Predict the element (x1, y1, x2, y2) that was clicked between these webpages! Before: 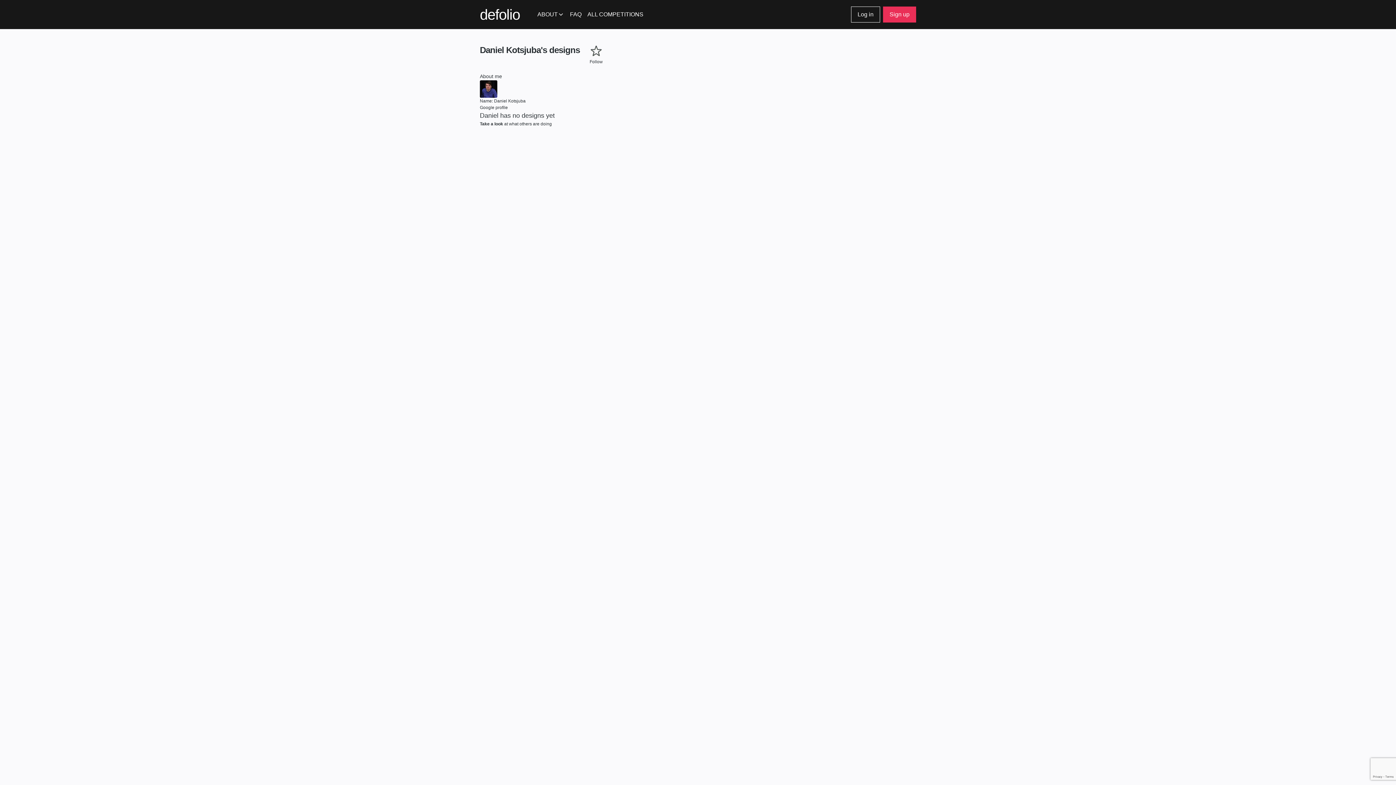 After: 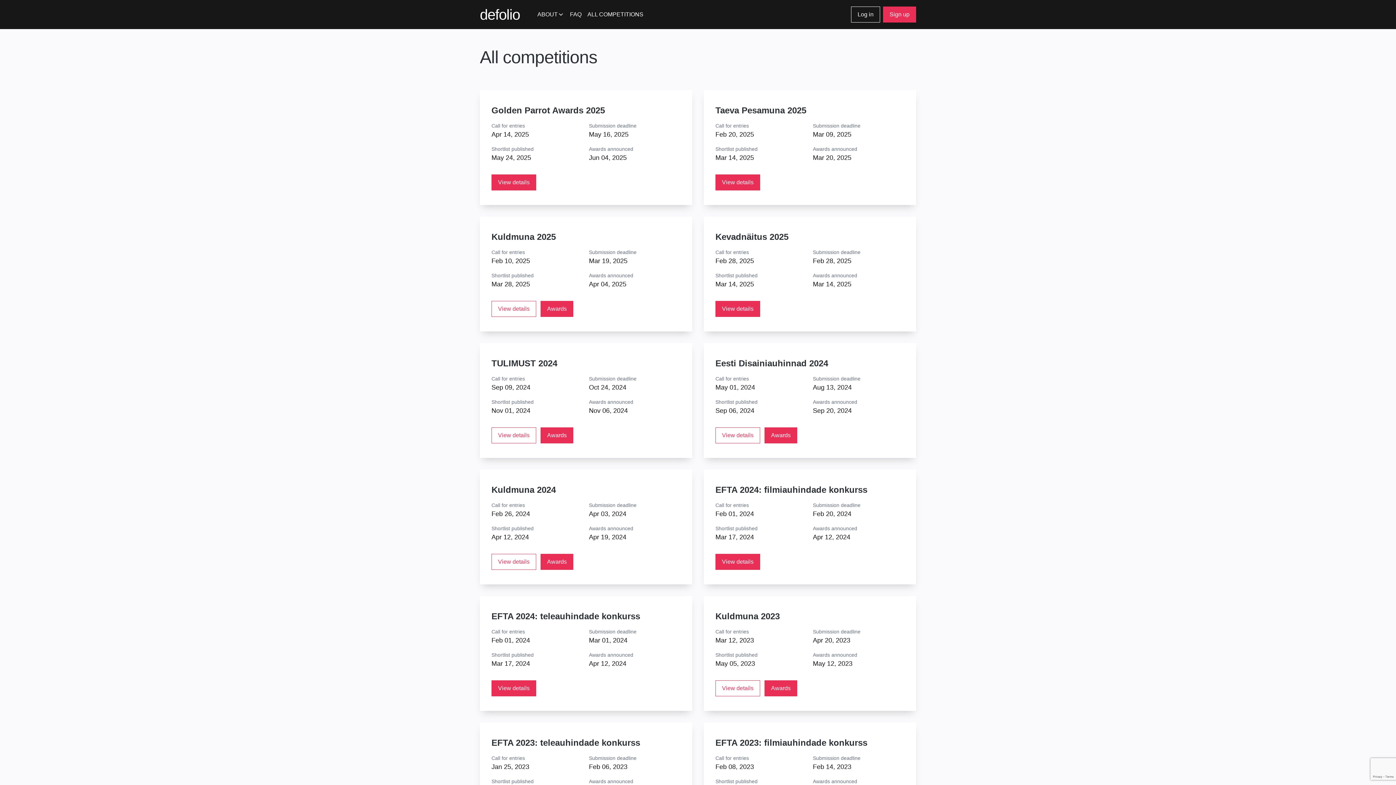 Action: label: ALL COMPETITIONS bbox: (584, 8, 646, 20)